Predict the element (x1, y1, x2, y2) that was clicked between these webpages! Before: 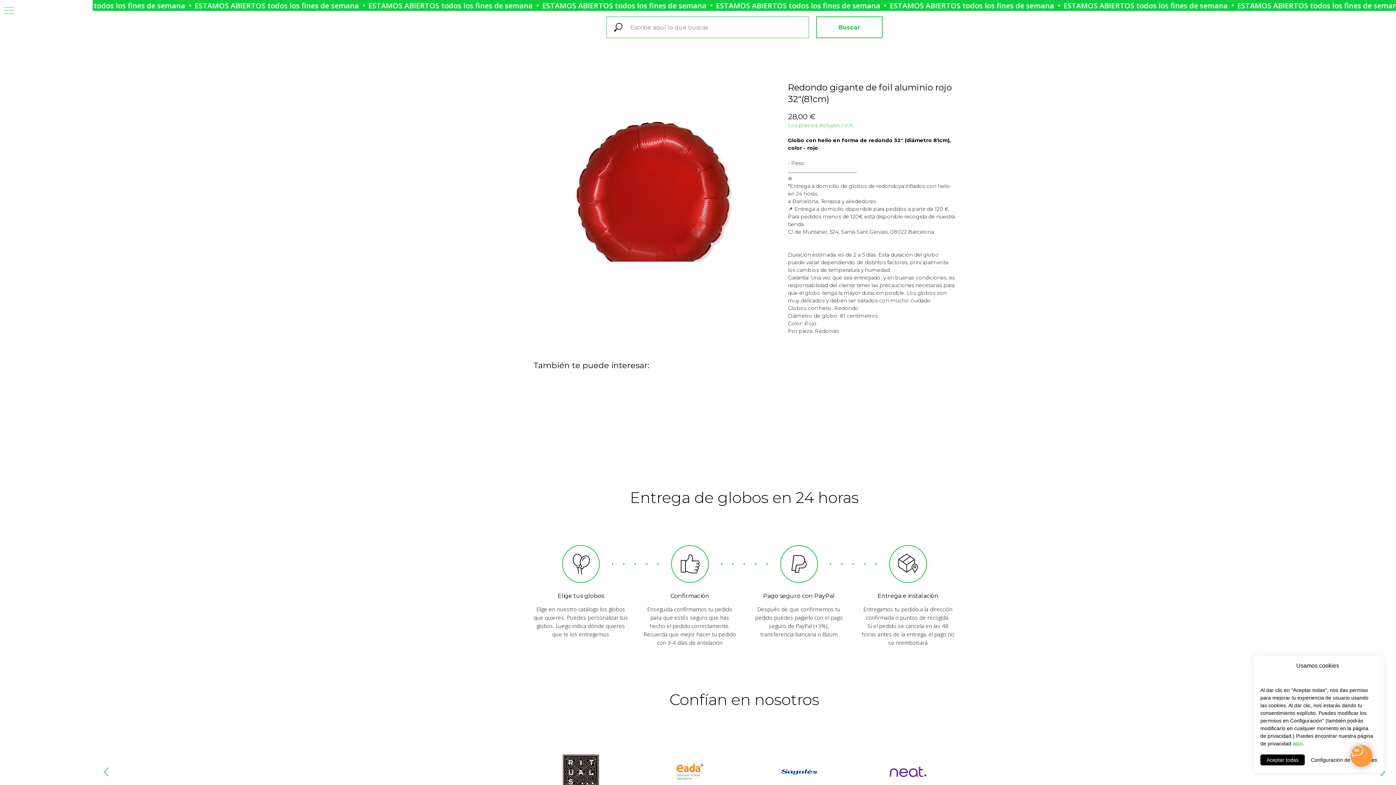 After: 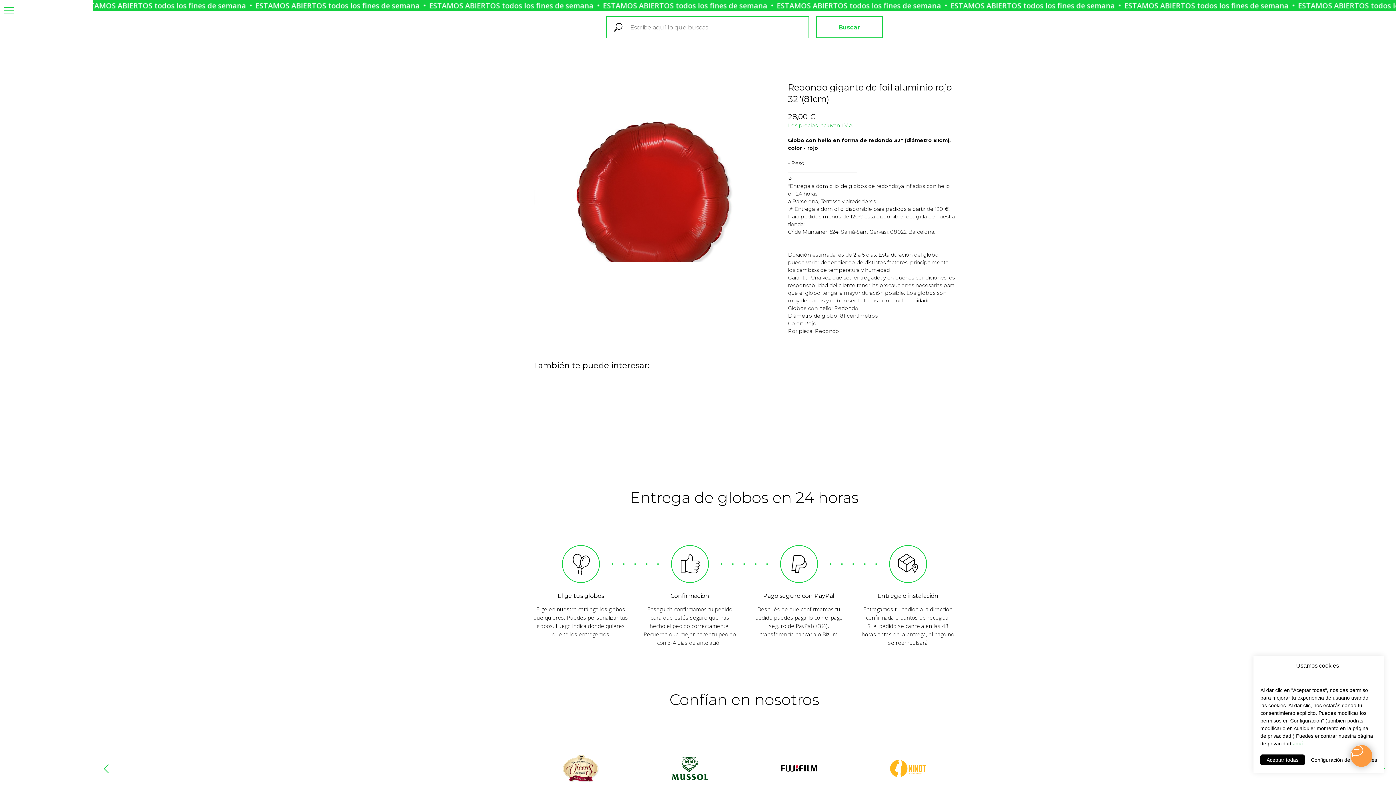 Action: bbox: (103, 758, 108, 767) label: Previous slide